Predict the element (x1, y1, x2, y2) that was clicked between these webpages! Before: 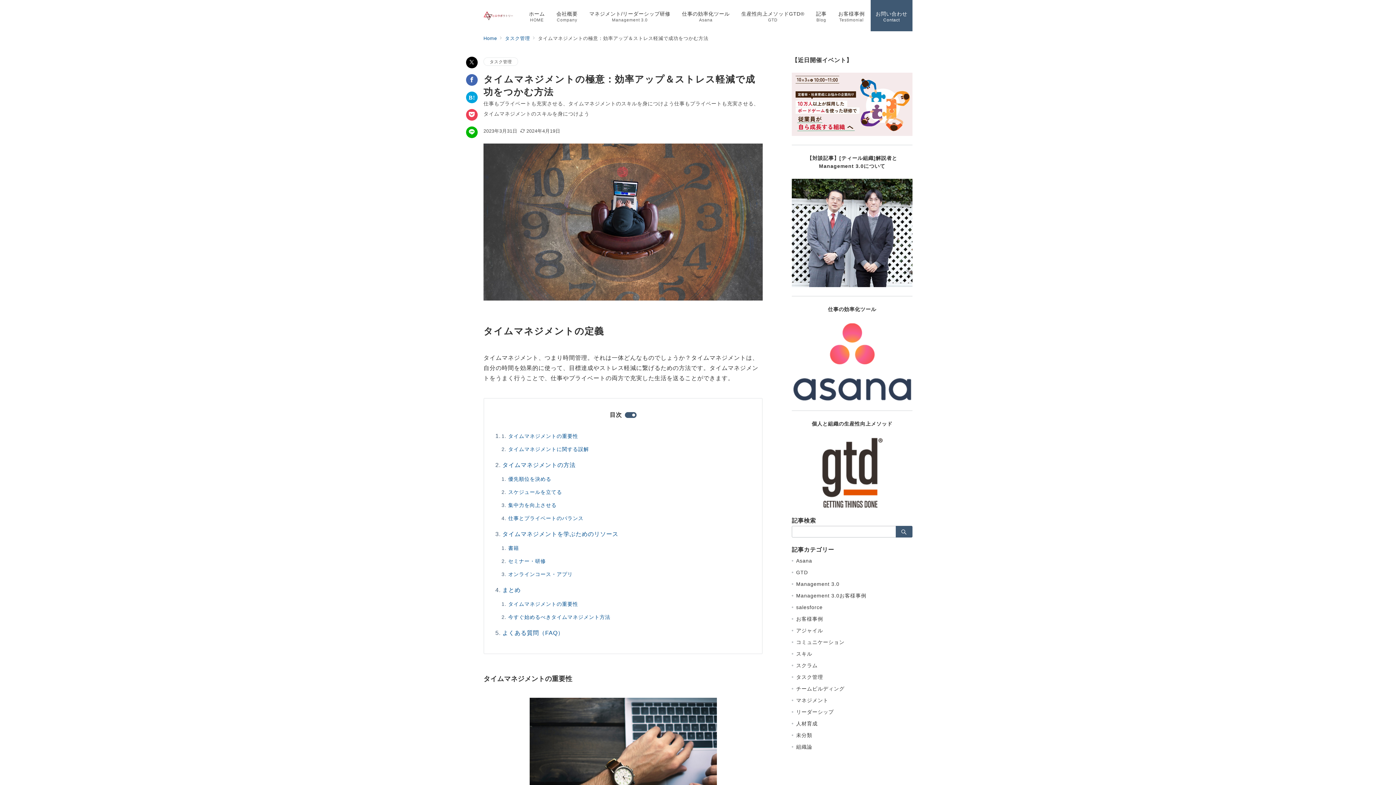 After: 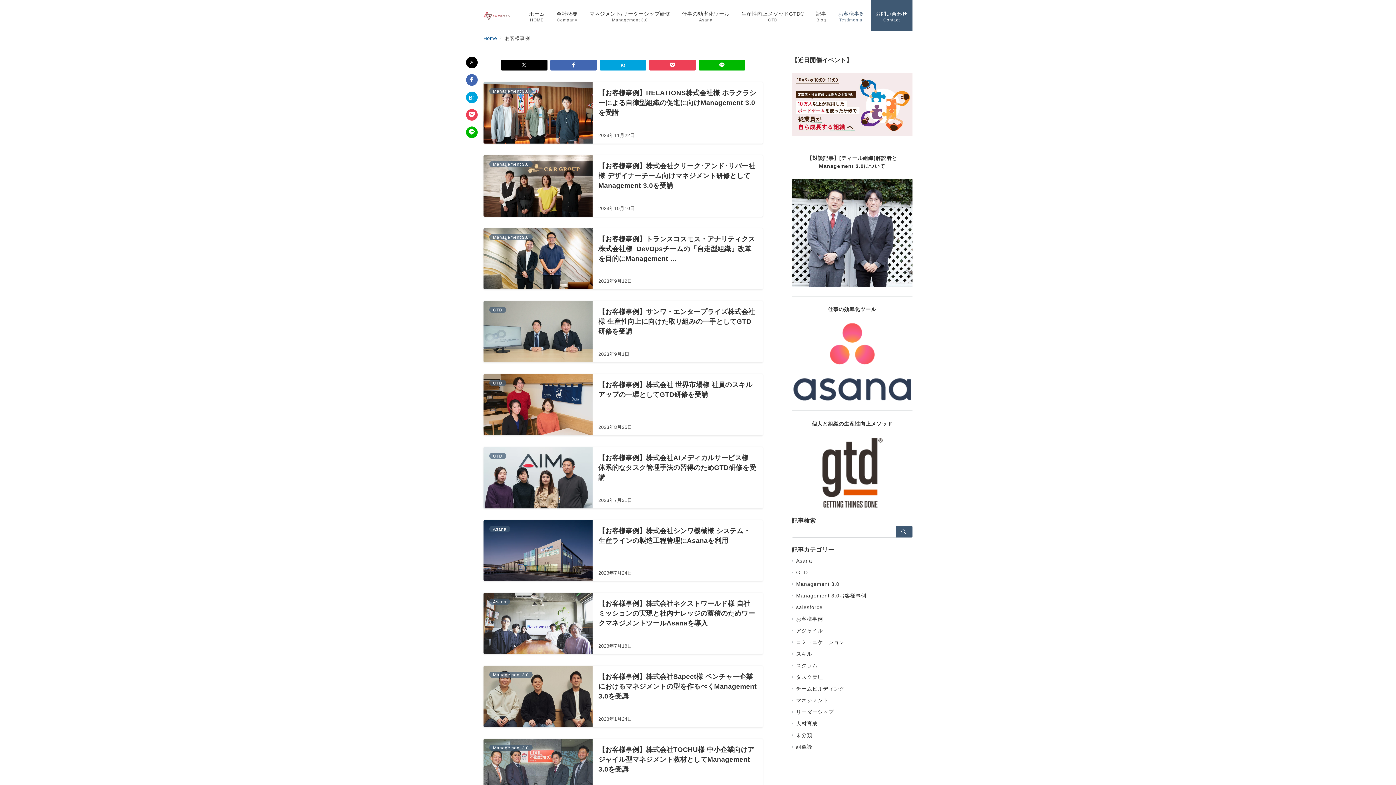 Action: bbox: (796, 613, 912, 625) label: お客様事例